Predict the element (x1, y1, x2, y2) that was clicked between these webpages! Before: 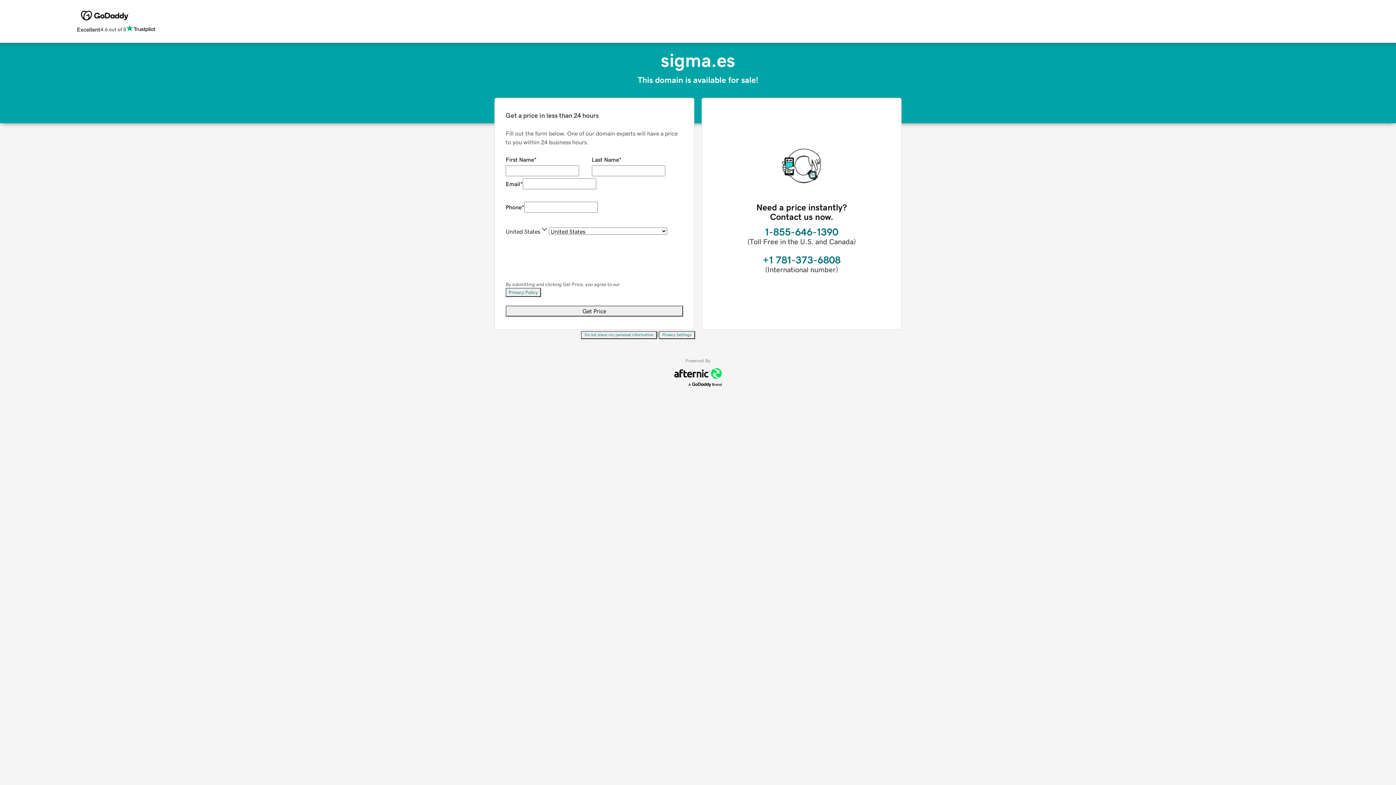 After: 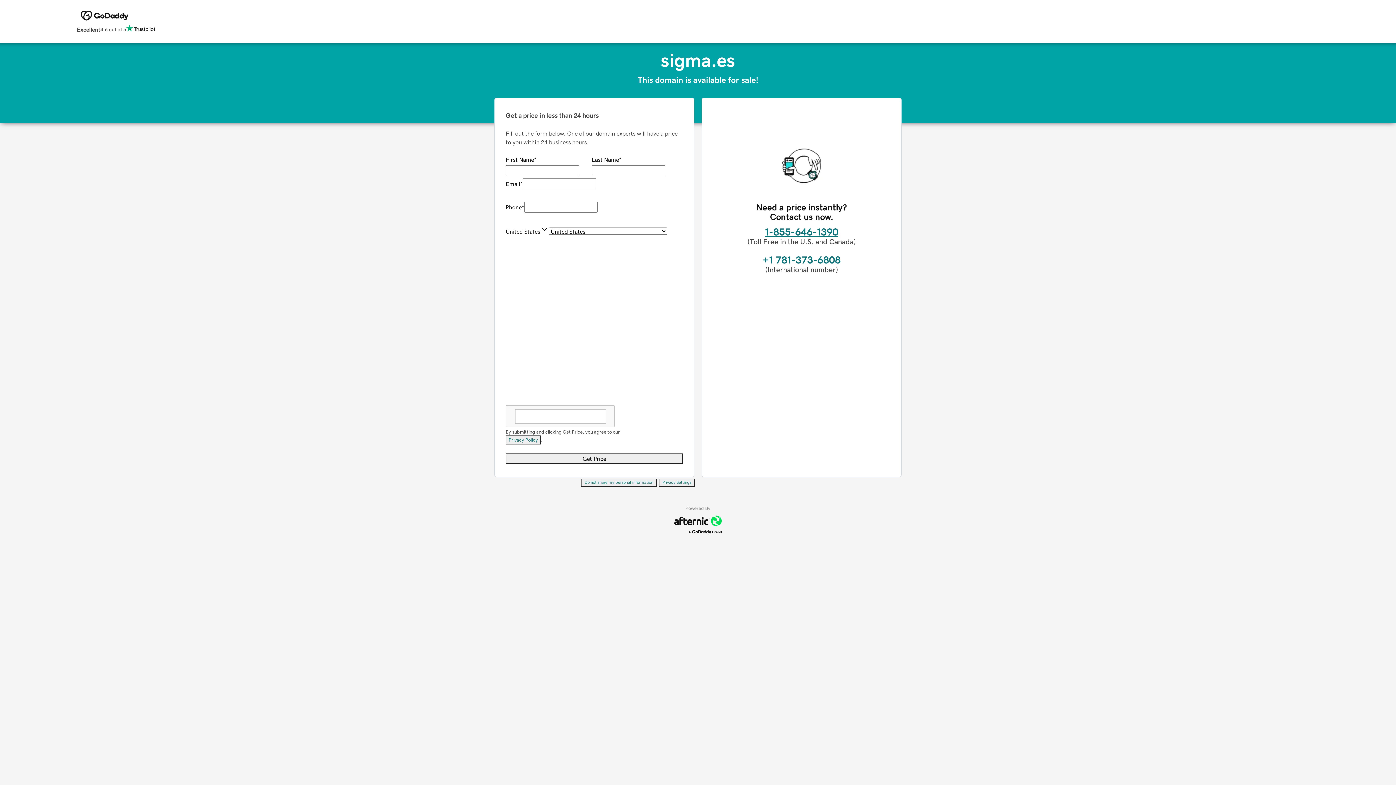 Action: label: 1-855-646-1390 bbox: (765, 226, 838, 237)